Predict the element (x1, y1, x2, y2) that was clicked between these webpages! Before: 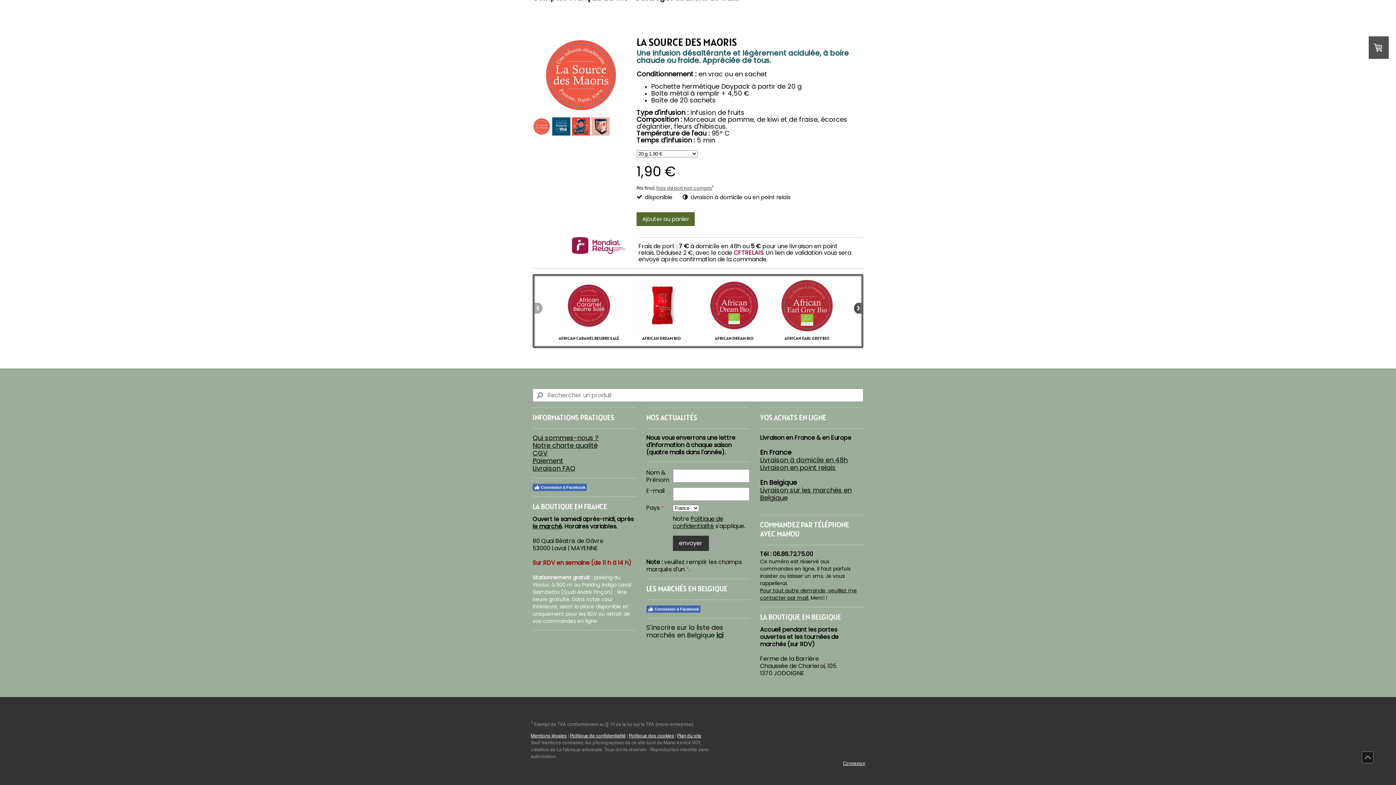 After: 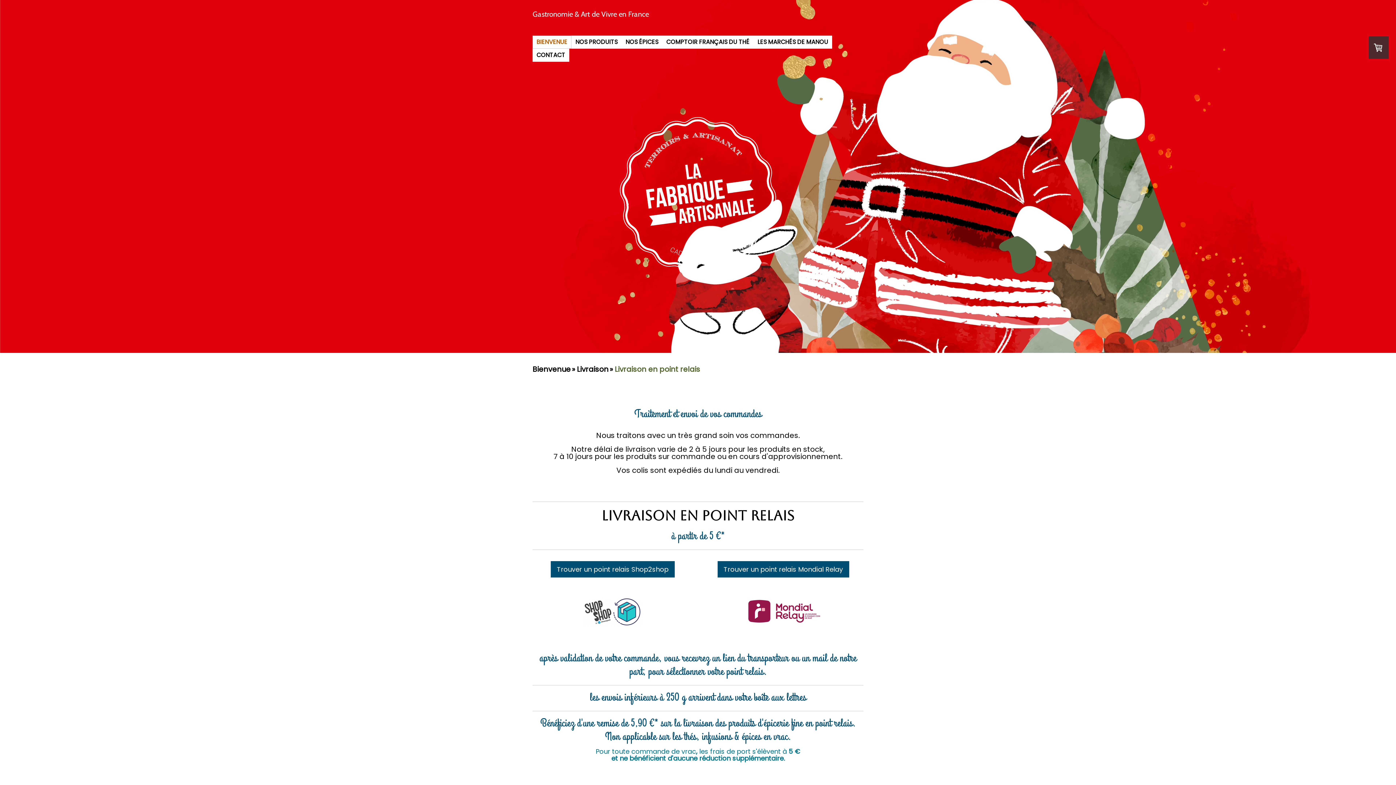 Action: bbox: (760, 463, 835, 472) label: Livraison en point relais